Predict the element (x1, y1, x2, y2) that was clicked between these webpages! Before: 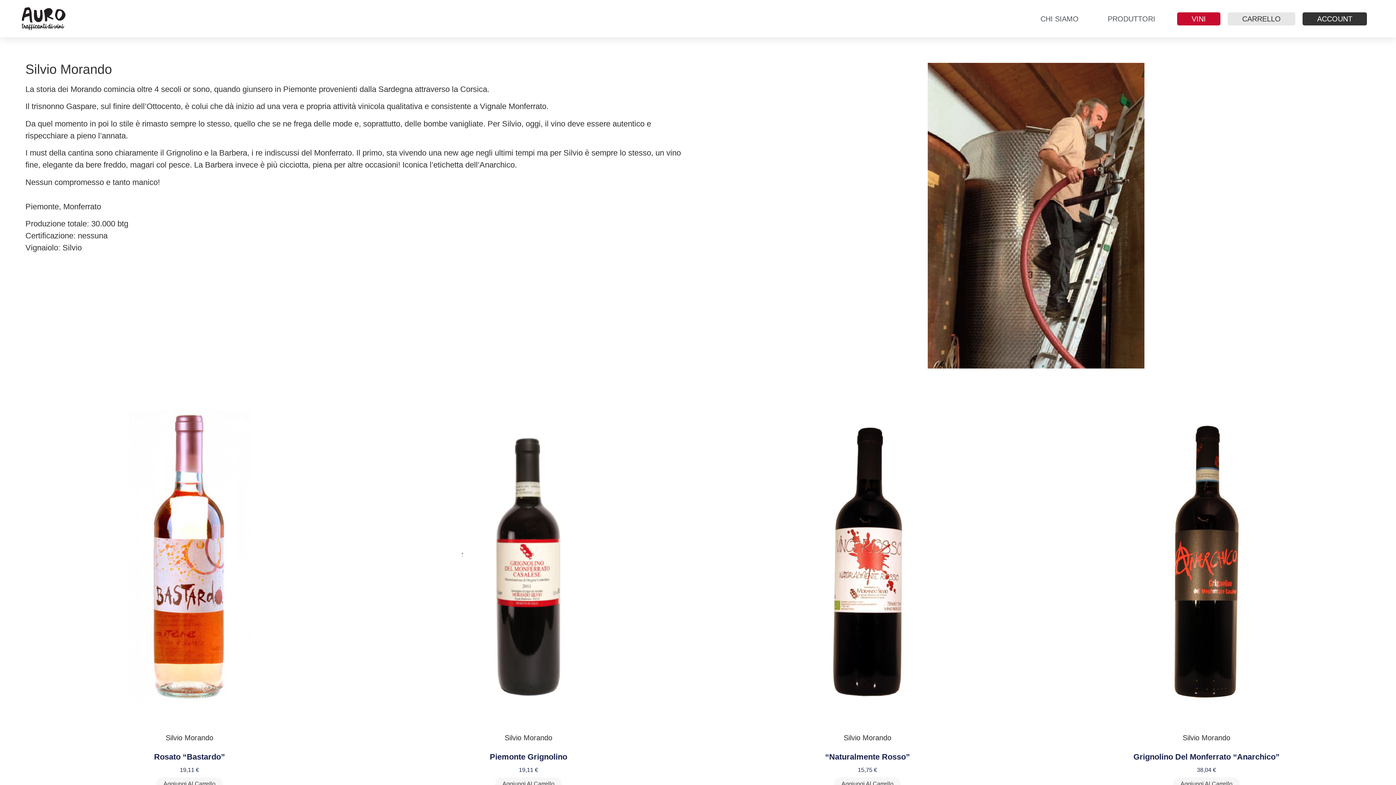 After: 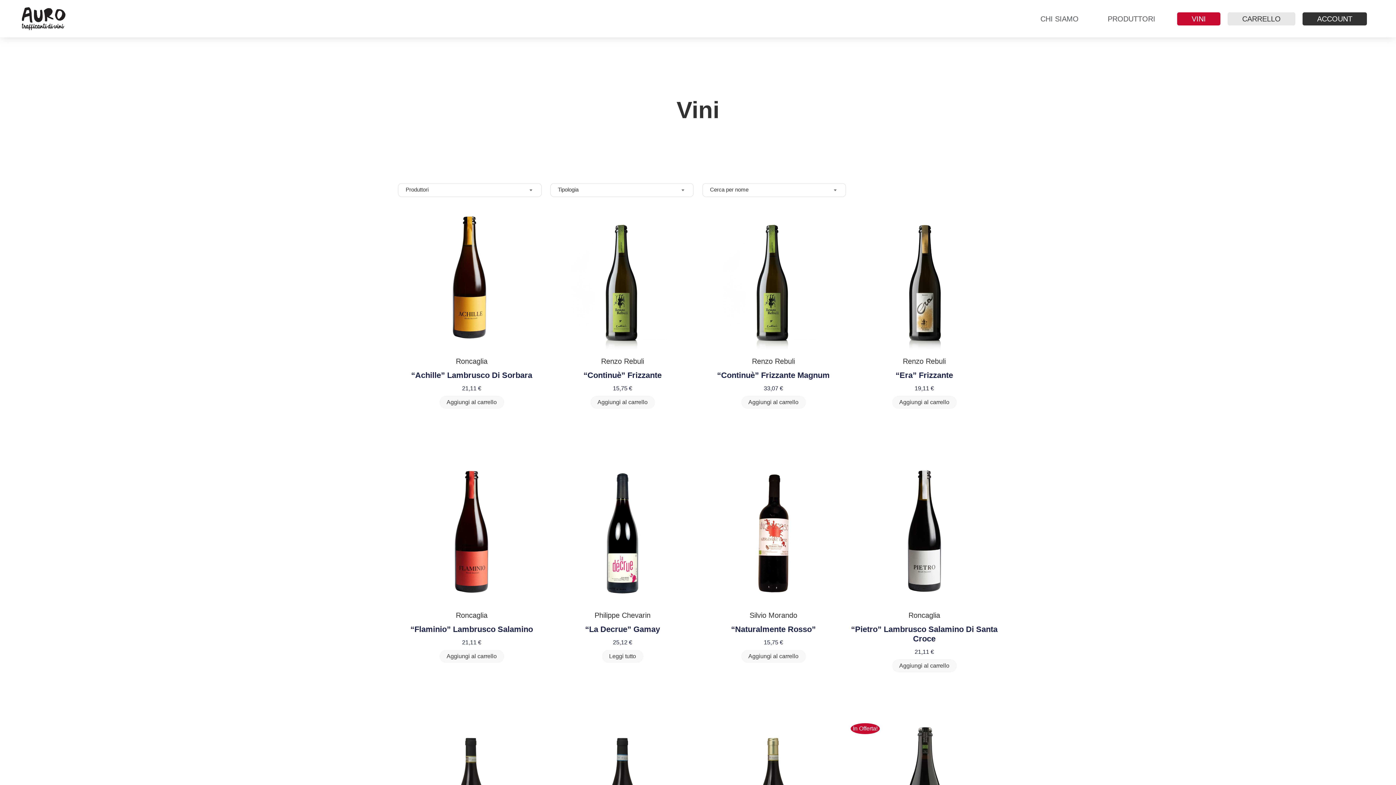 Action: bbox: (1177, 12, 1220, 25) label: VINI